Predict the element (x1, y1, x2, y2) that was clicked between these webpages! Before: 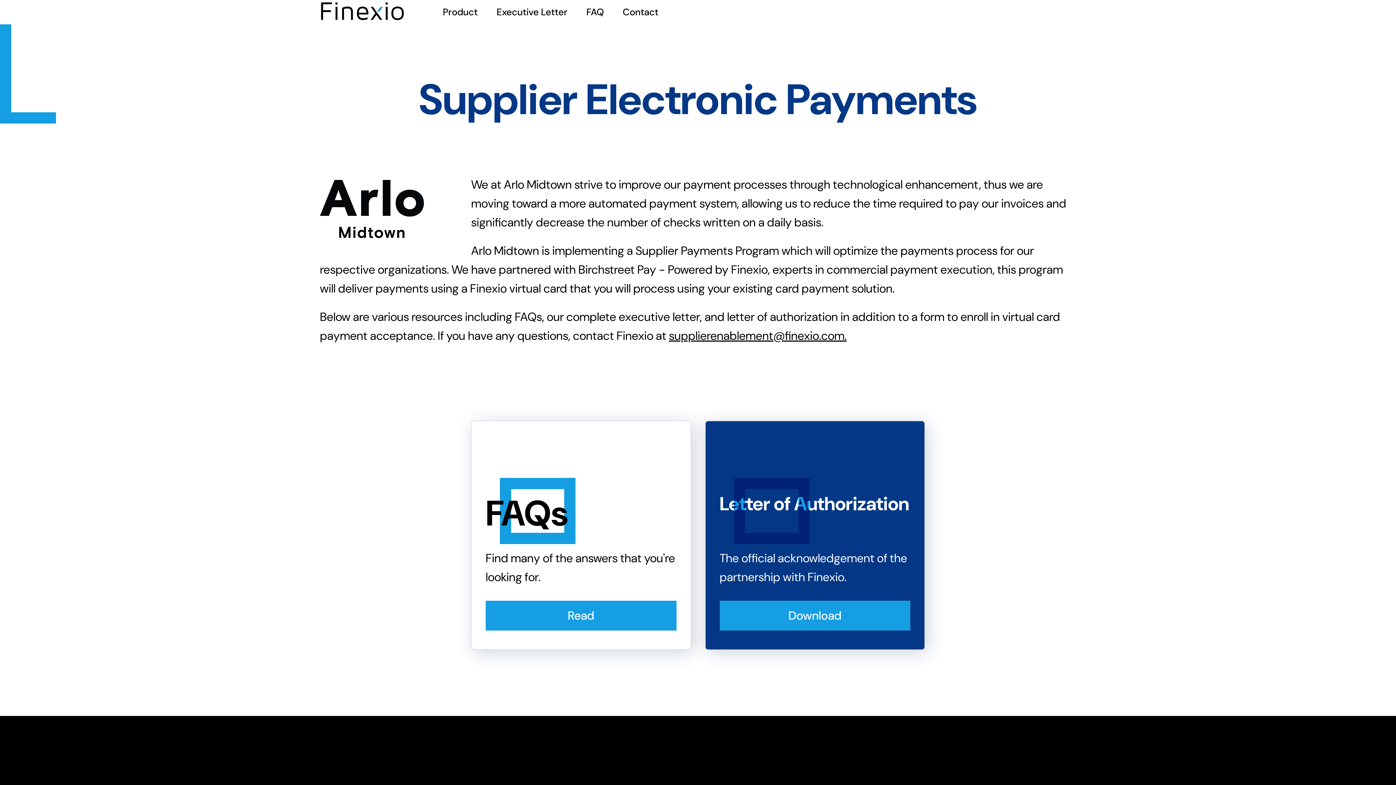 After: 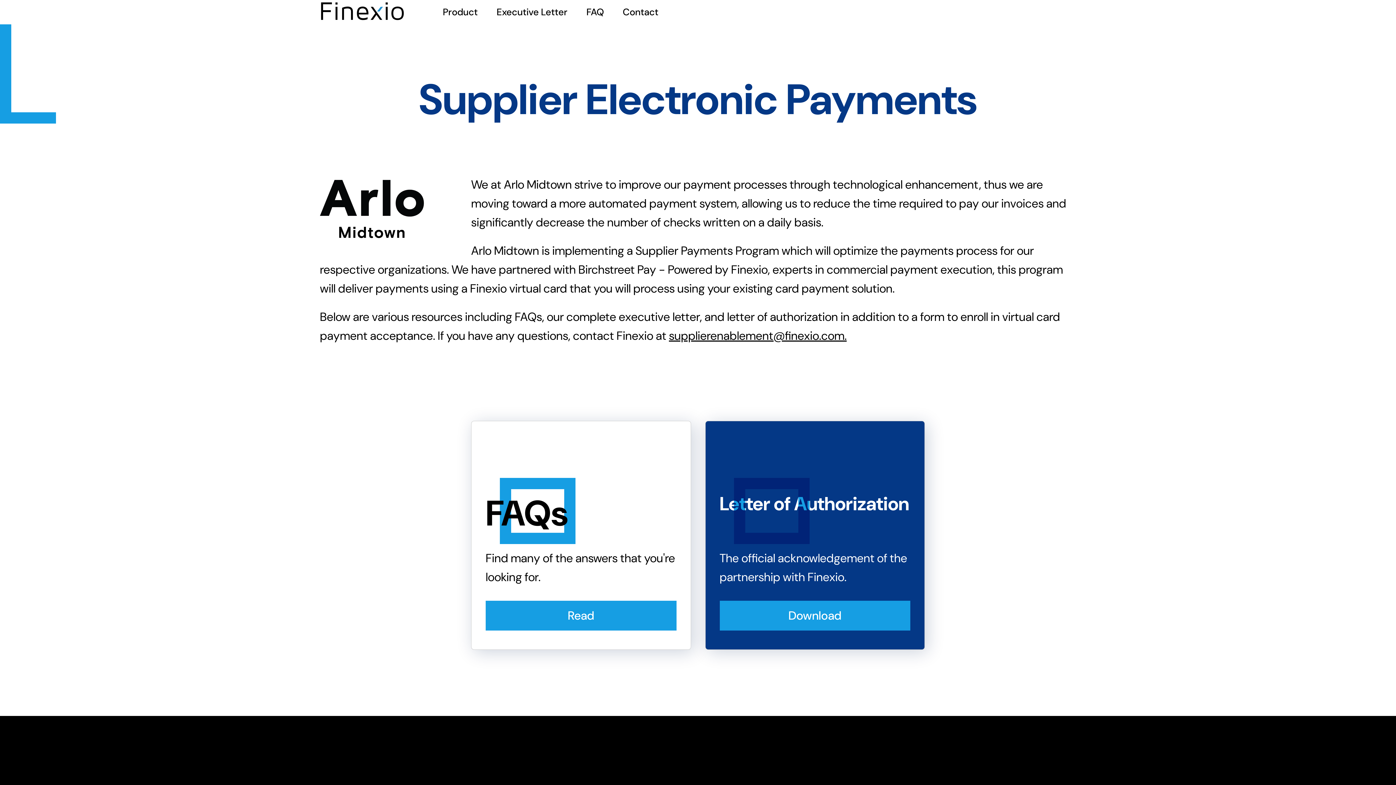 Action: label: supplierenablement@finexio.com. bbox: (669, 328, 846, 343)